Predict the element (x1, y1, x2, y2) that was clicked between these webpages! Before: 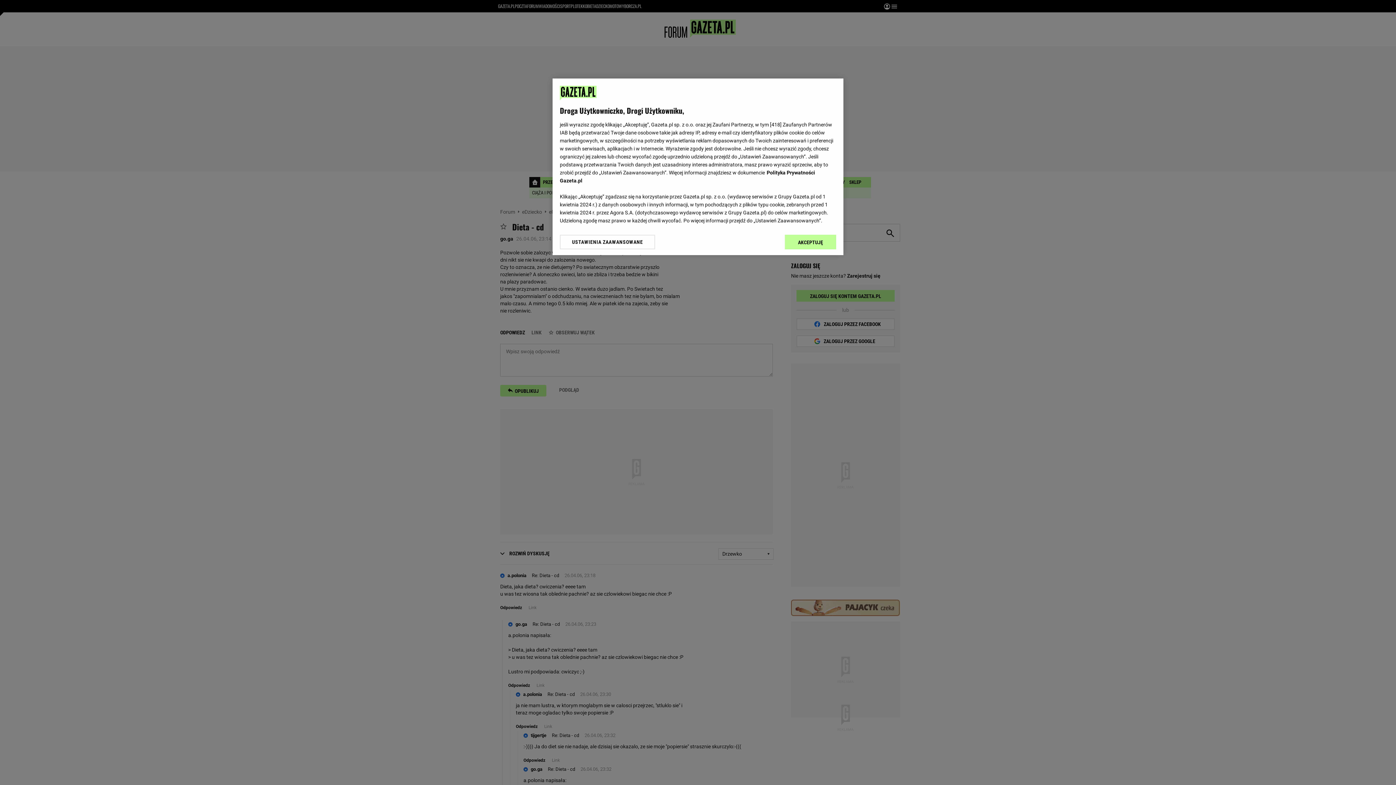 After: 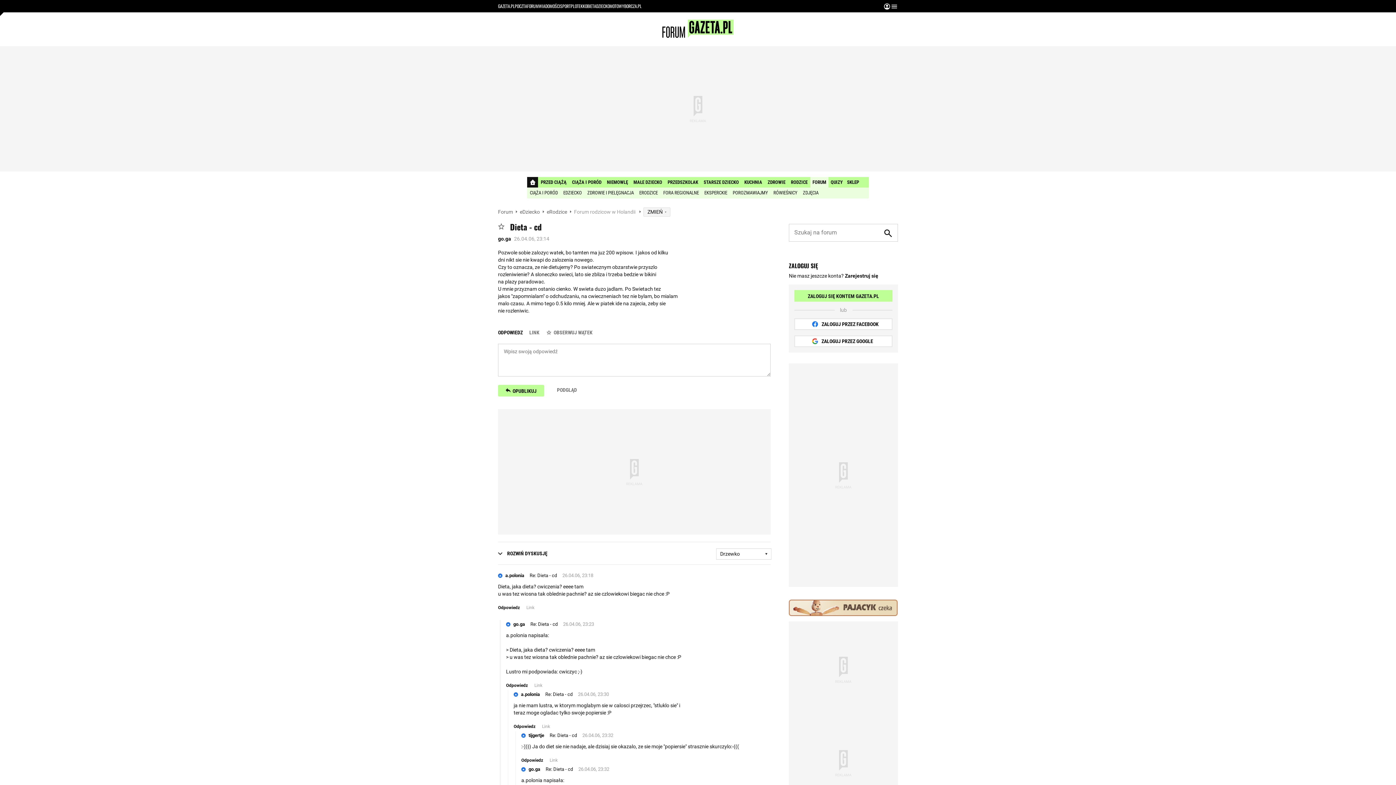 Action: label: AKCEPTUJĘ bbox: (785, 234, 836, 249)